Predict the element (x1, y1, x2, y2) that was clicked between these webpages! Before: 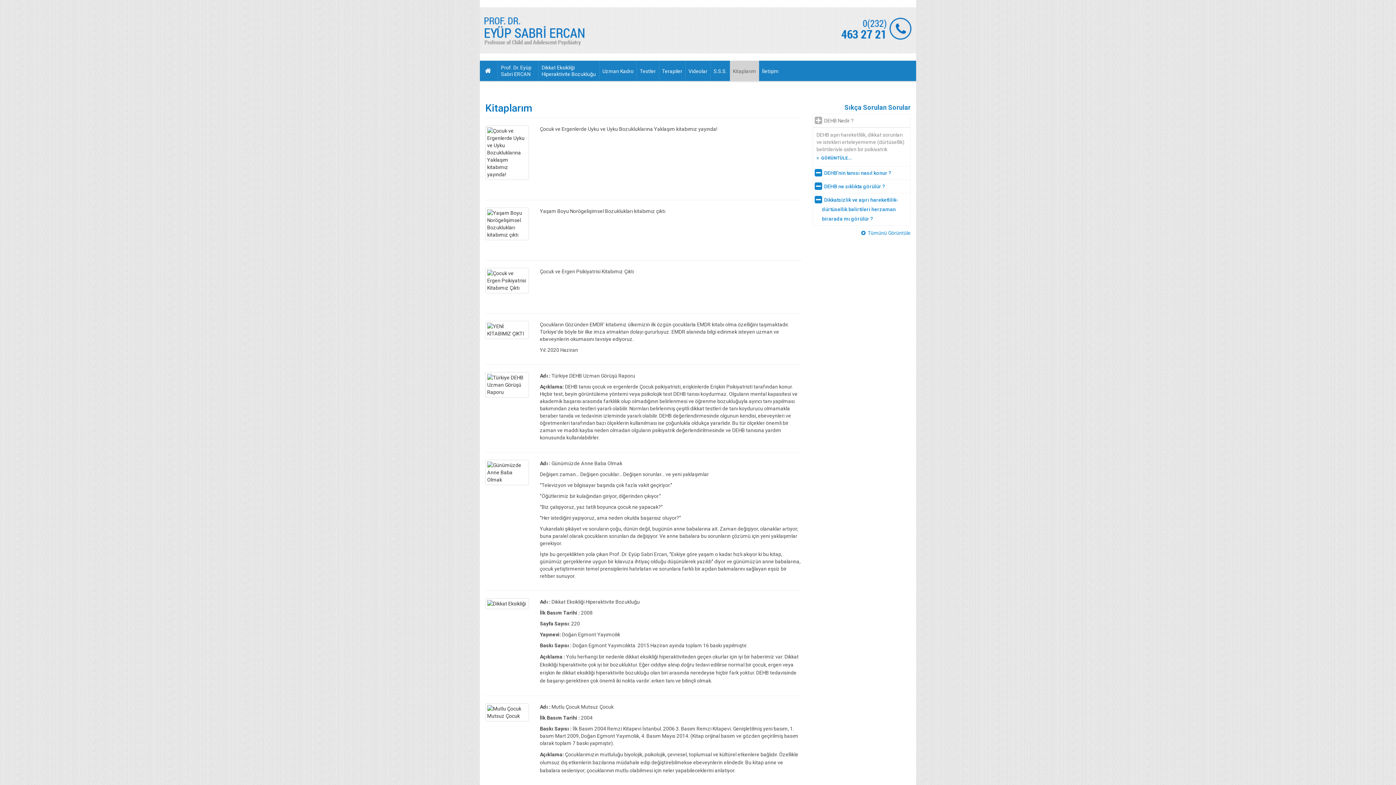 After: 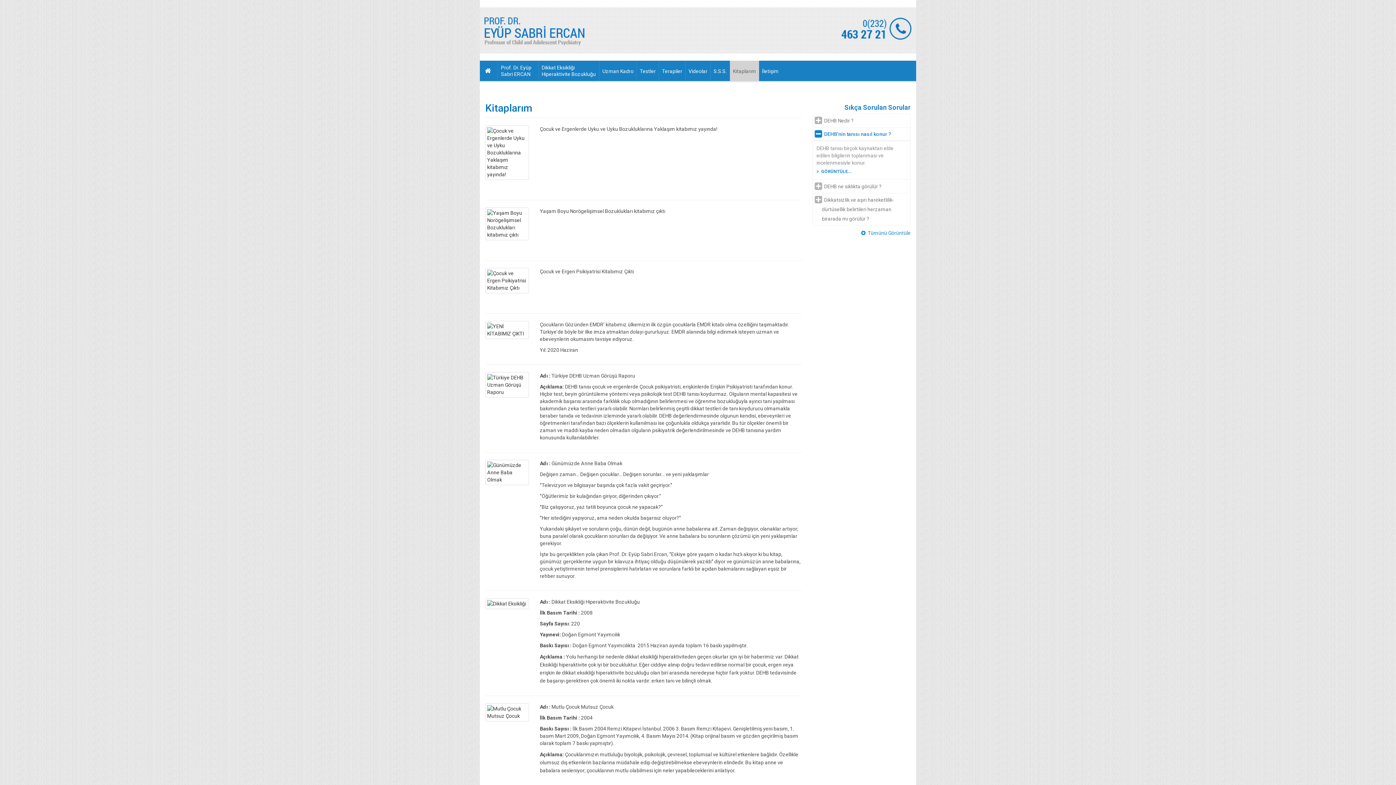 Action: bbox: (814, 168, 908, 177) label:   DEHB’nin tanısı nasıl konur ?